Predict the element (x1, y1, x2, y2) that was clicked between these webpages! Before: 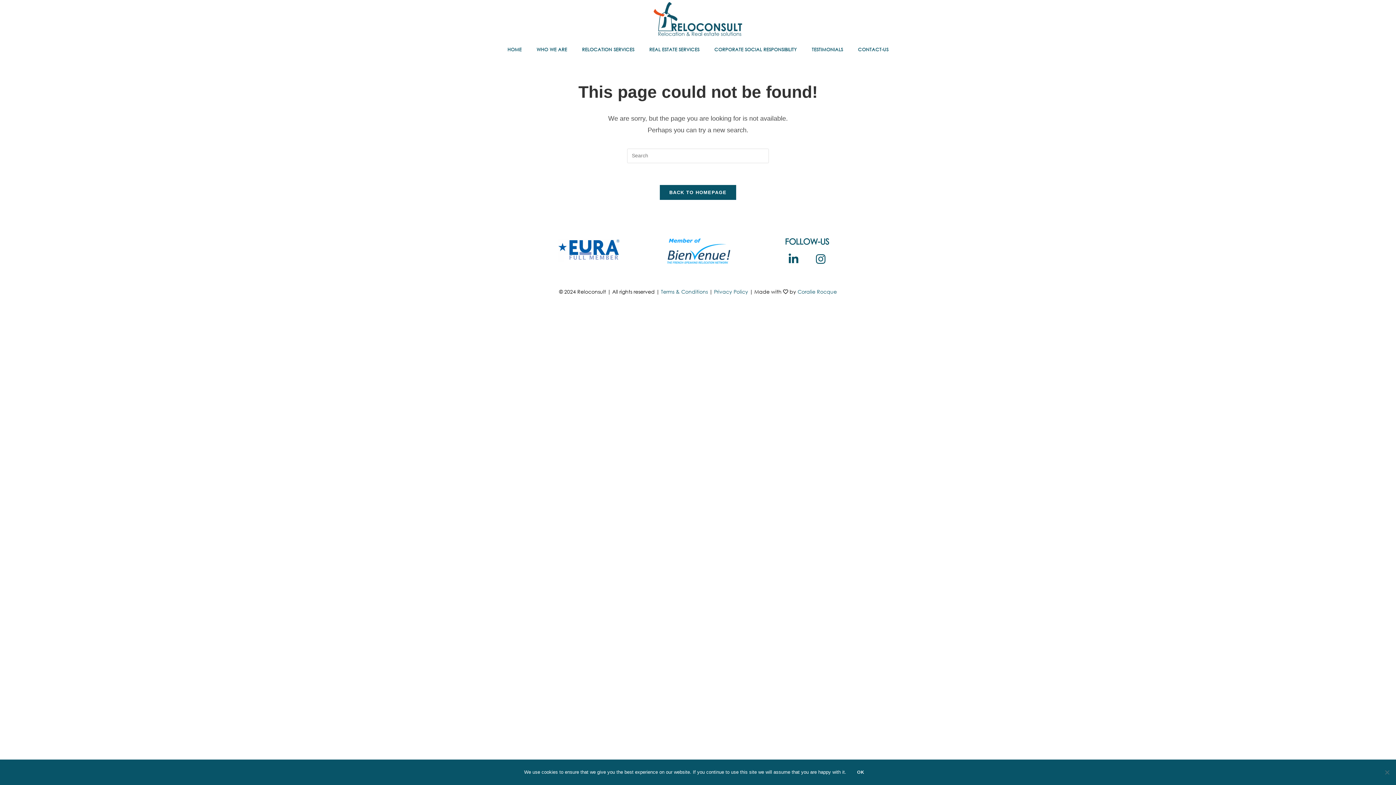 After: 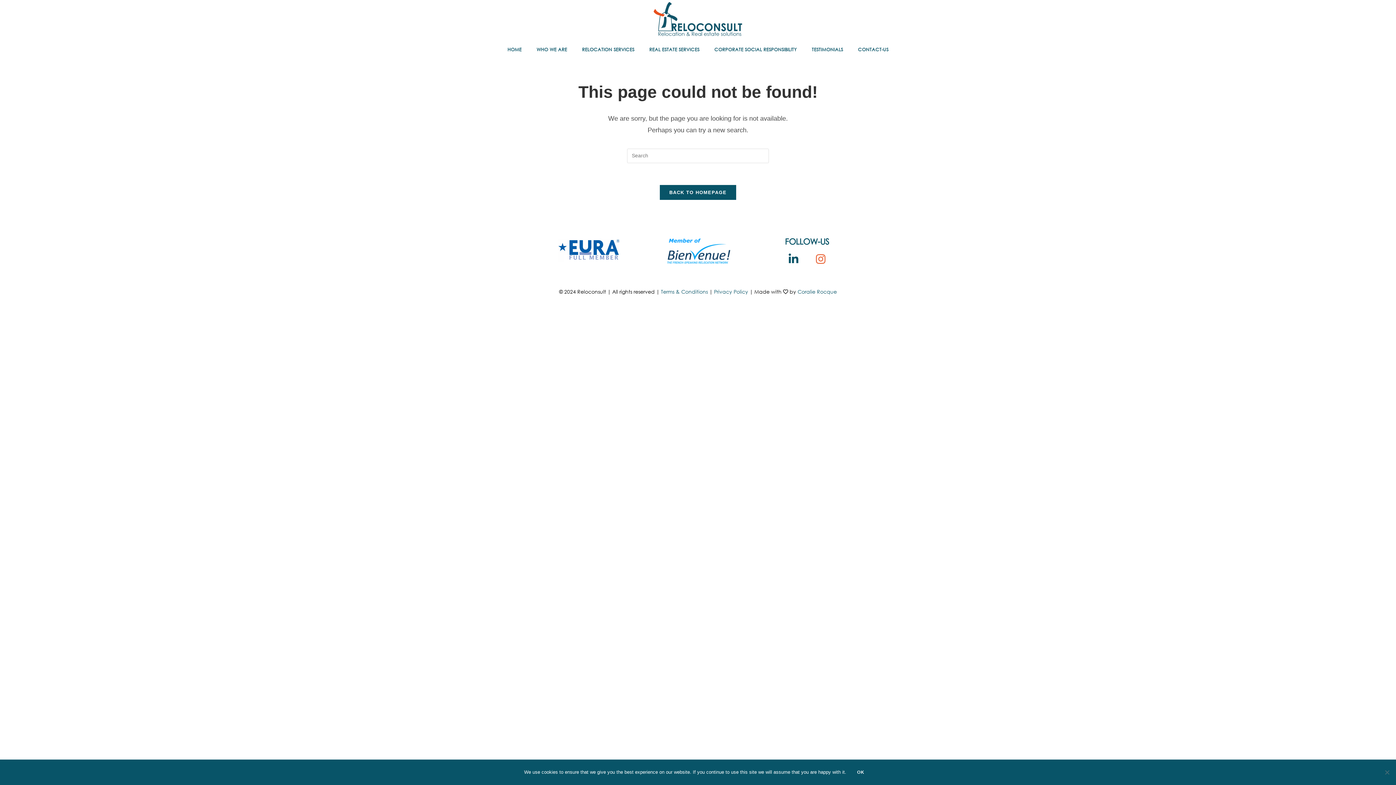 Action: bbox: (815, 253, 826, 264) label: Instagram